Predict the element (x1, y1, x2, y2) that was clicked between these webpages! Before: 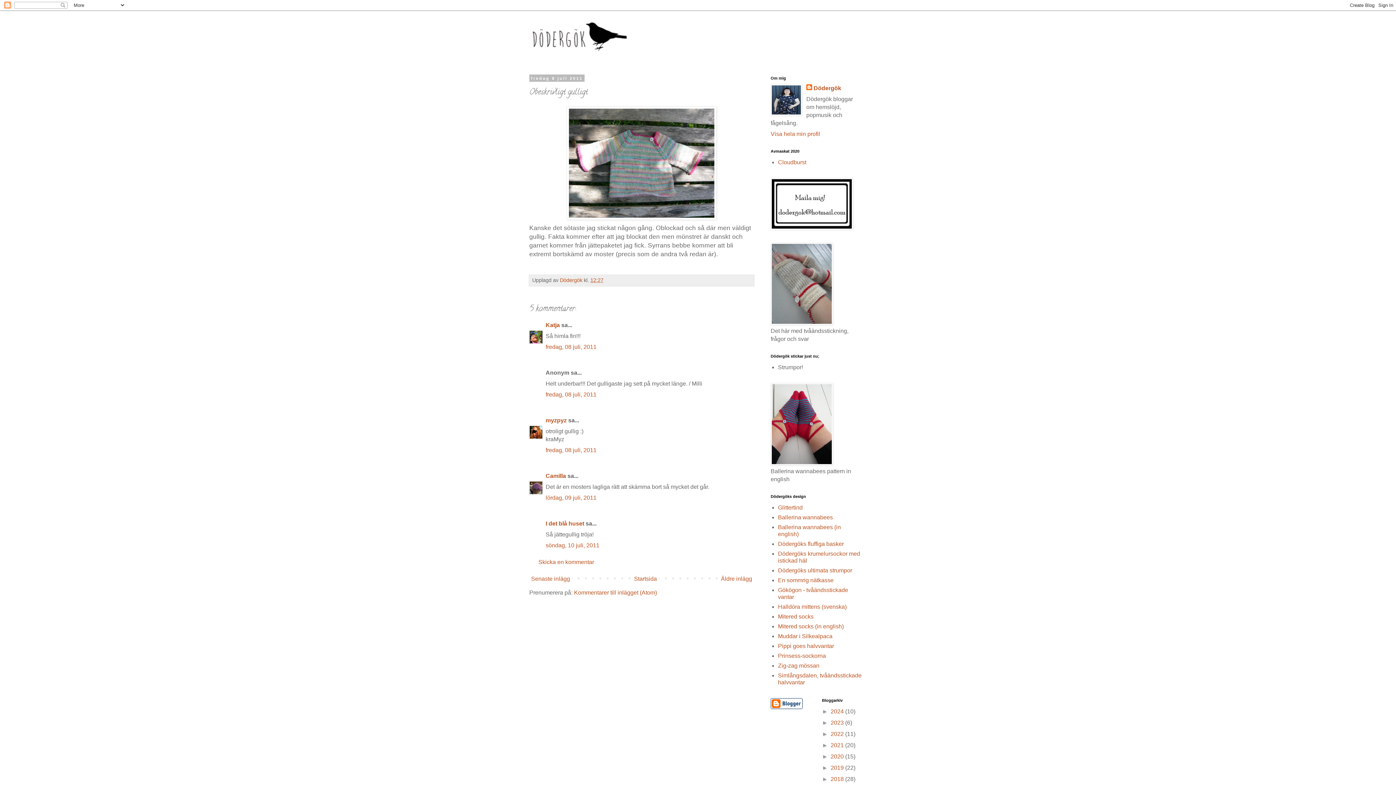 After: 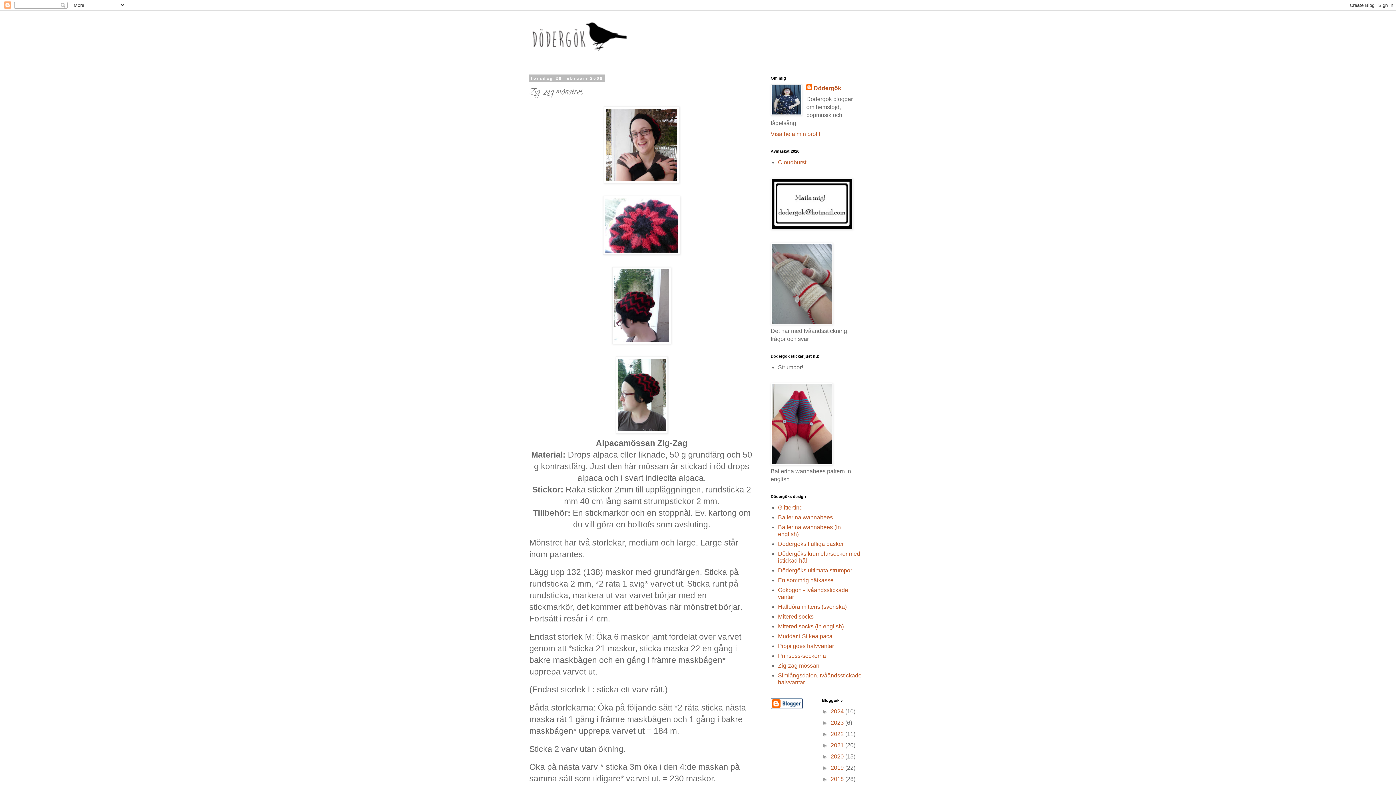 Action: bbox: (778, 662, 819, 669) label: Zig-zag mössan